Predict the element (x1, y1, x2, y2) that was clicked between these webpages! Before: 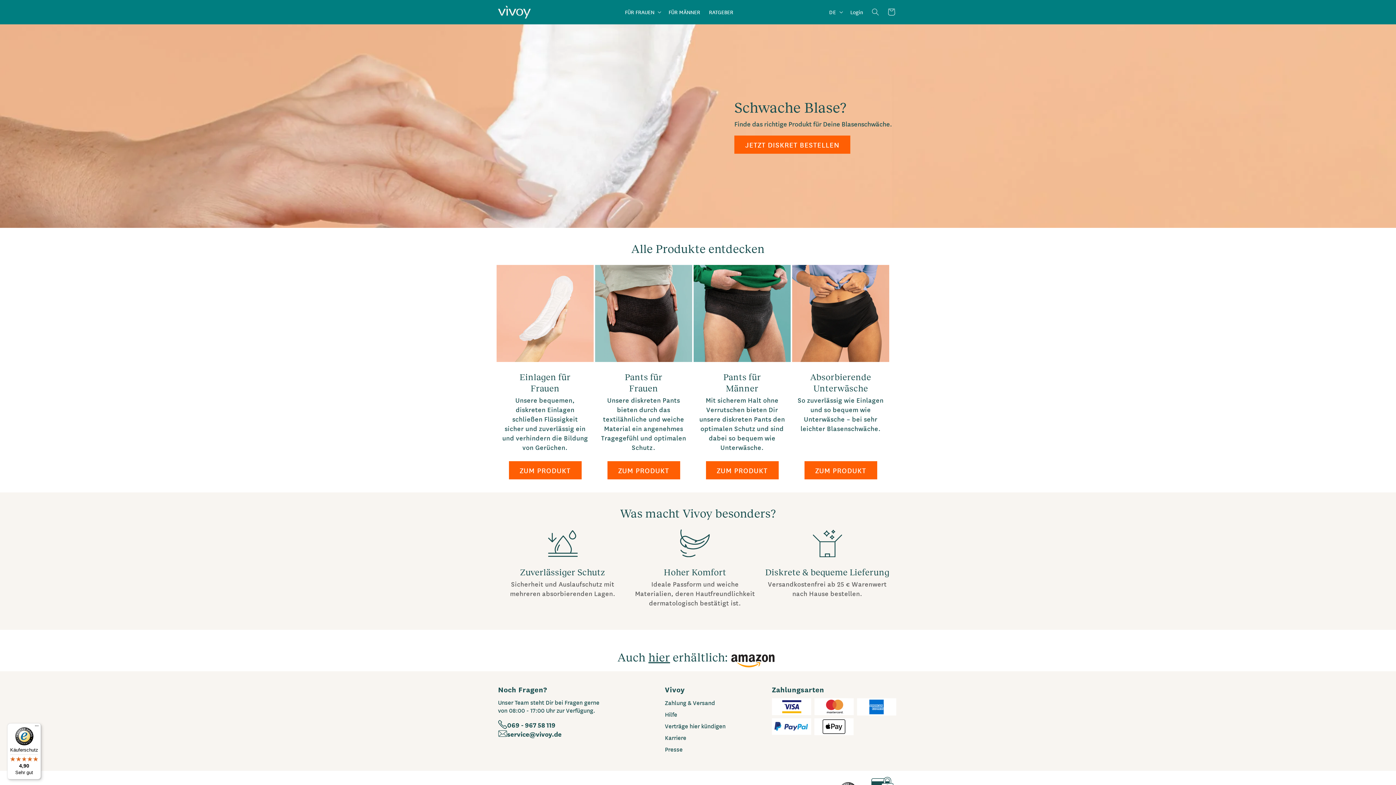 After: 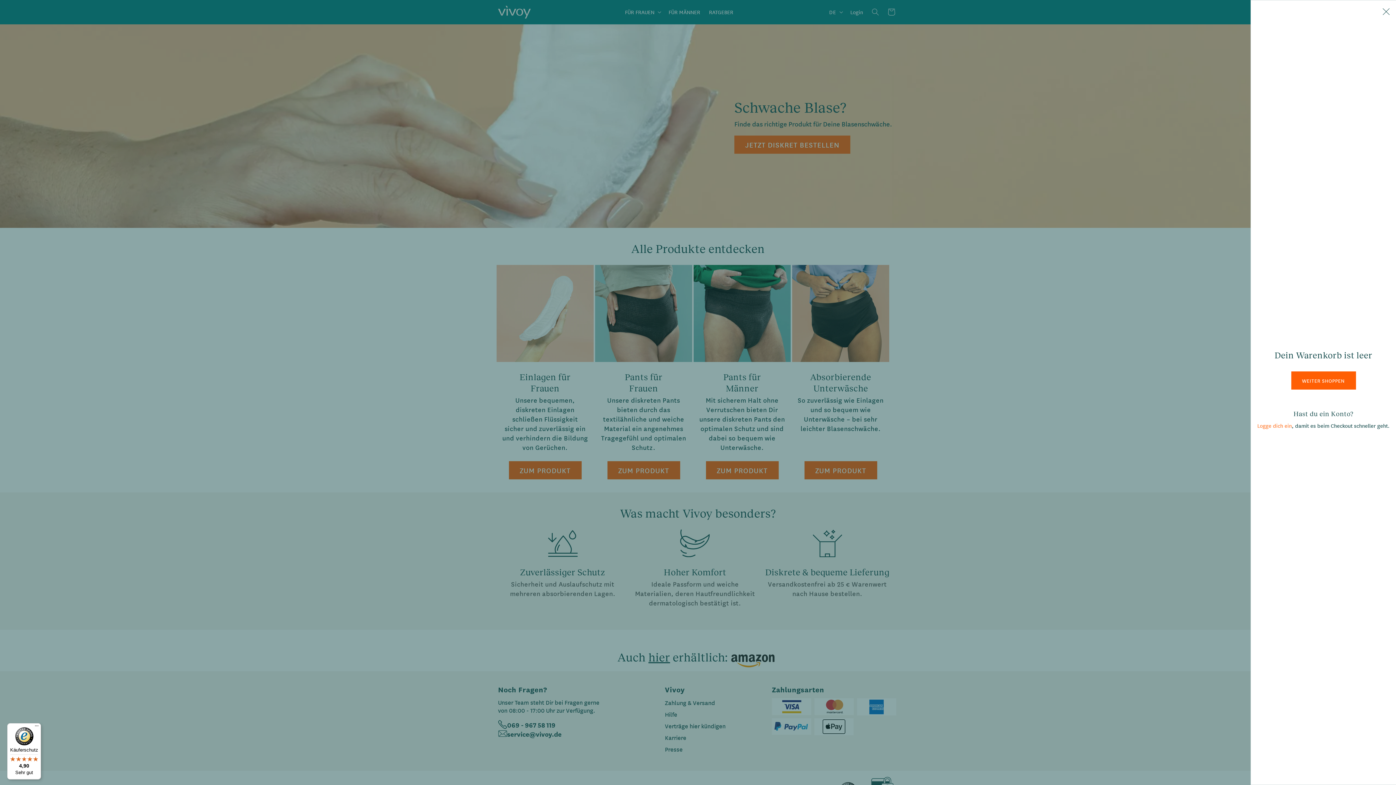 Action: bbox: (883, 4, 899, 20) label: Warenkorb